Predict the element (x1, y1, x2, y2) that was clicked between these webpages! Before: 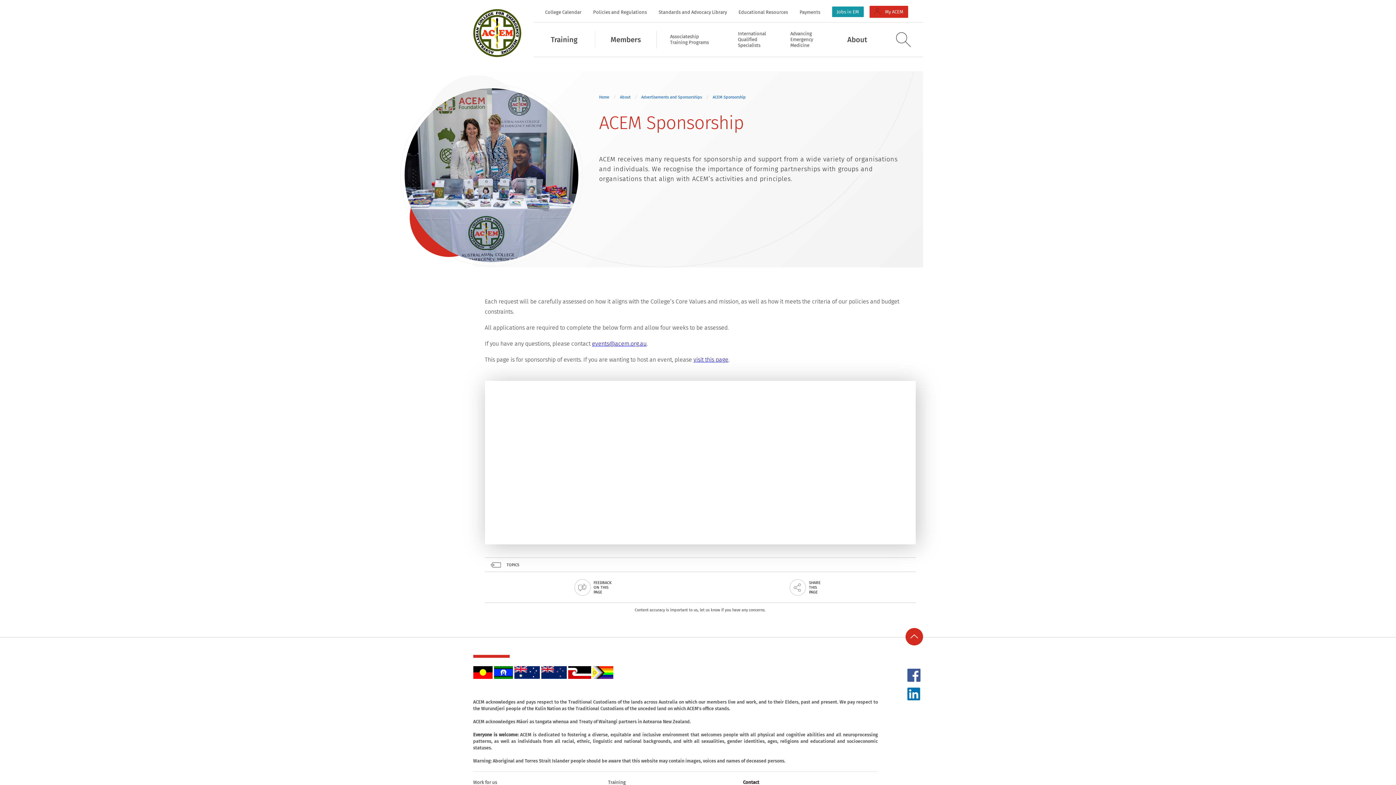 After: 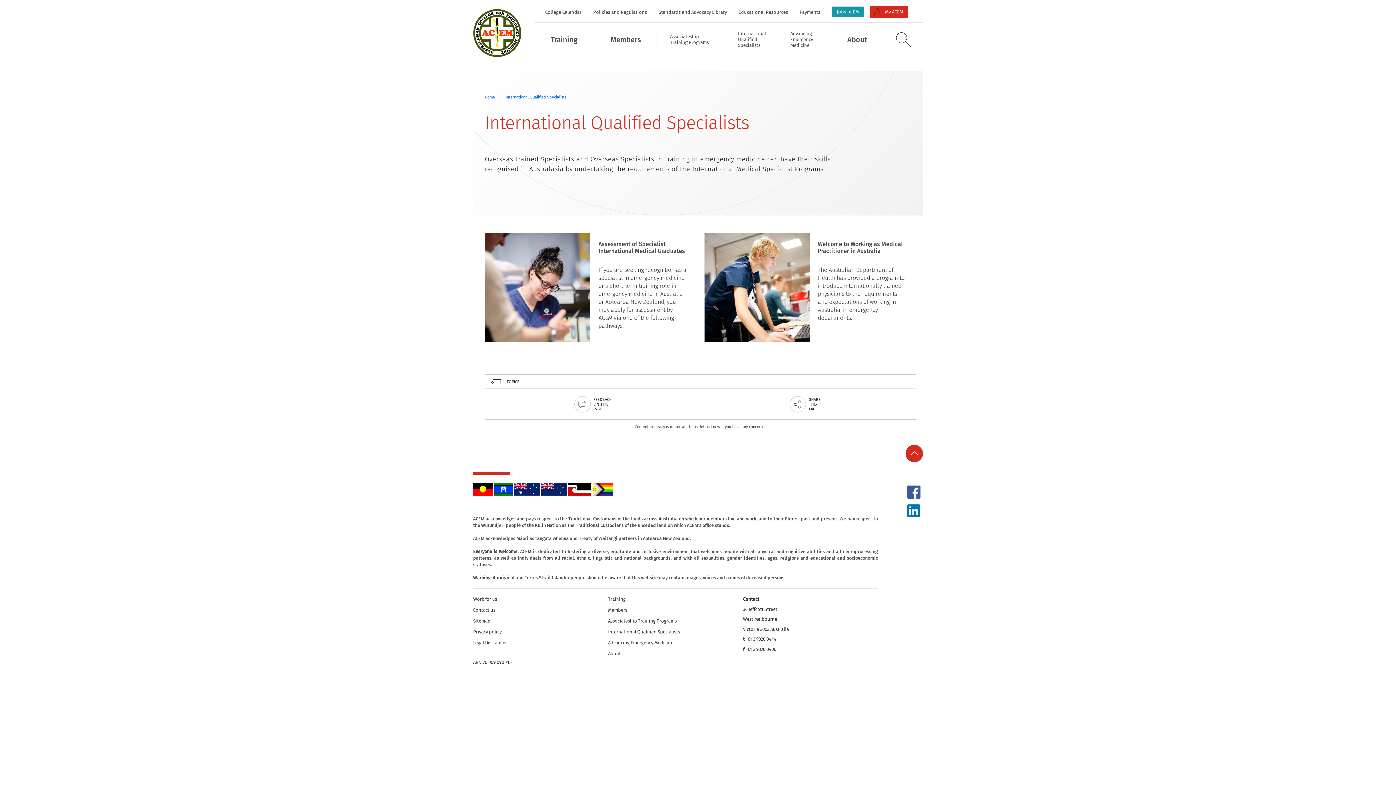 Action: bbox: (724, 22, 777, 56) label: International Qualified Specialists